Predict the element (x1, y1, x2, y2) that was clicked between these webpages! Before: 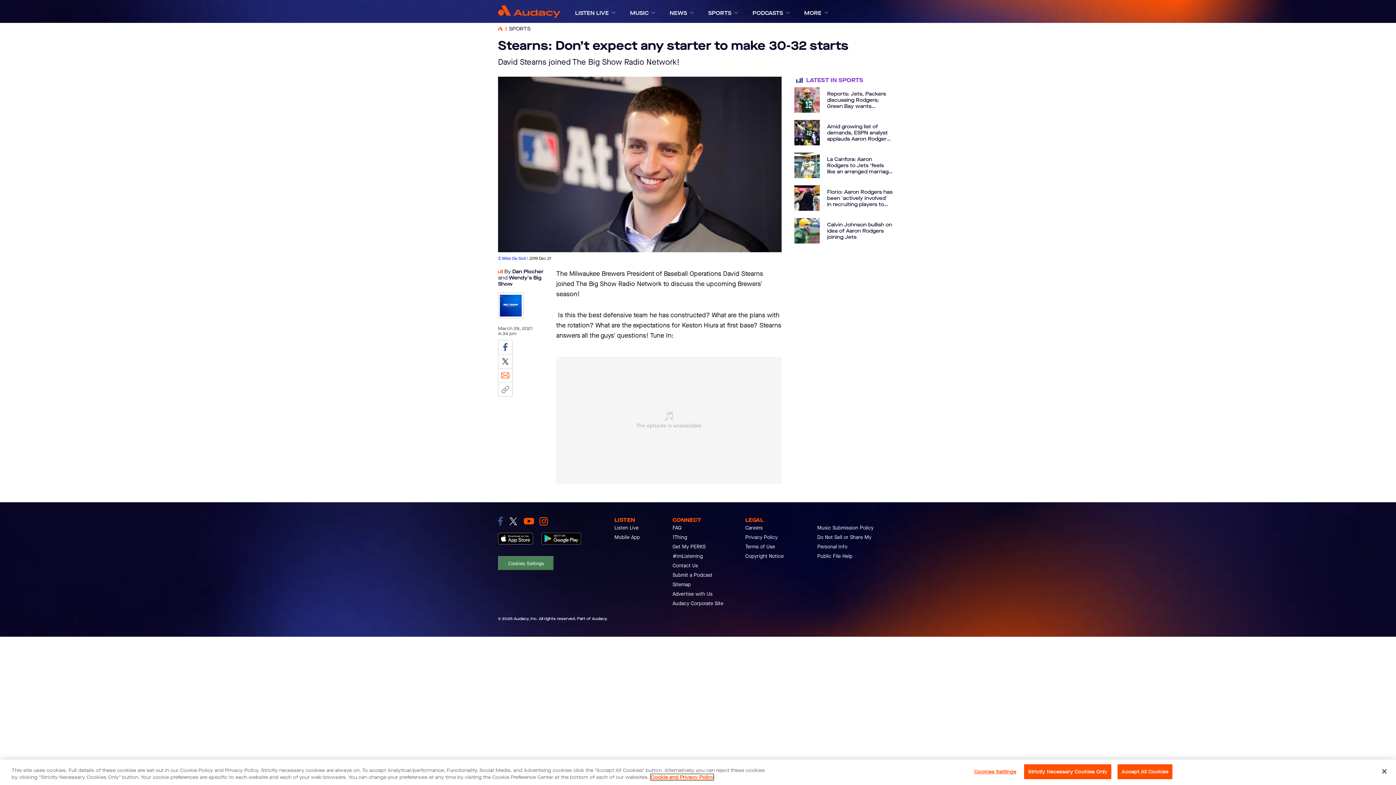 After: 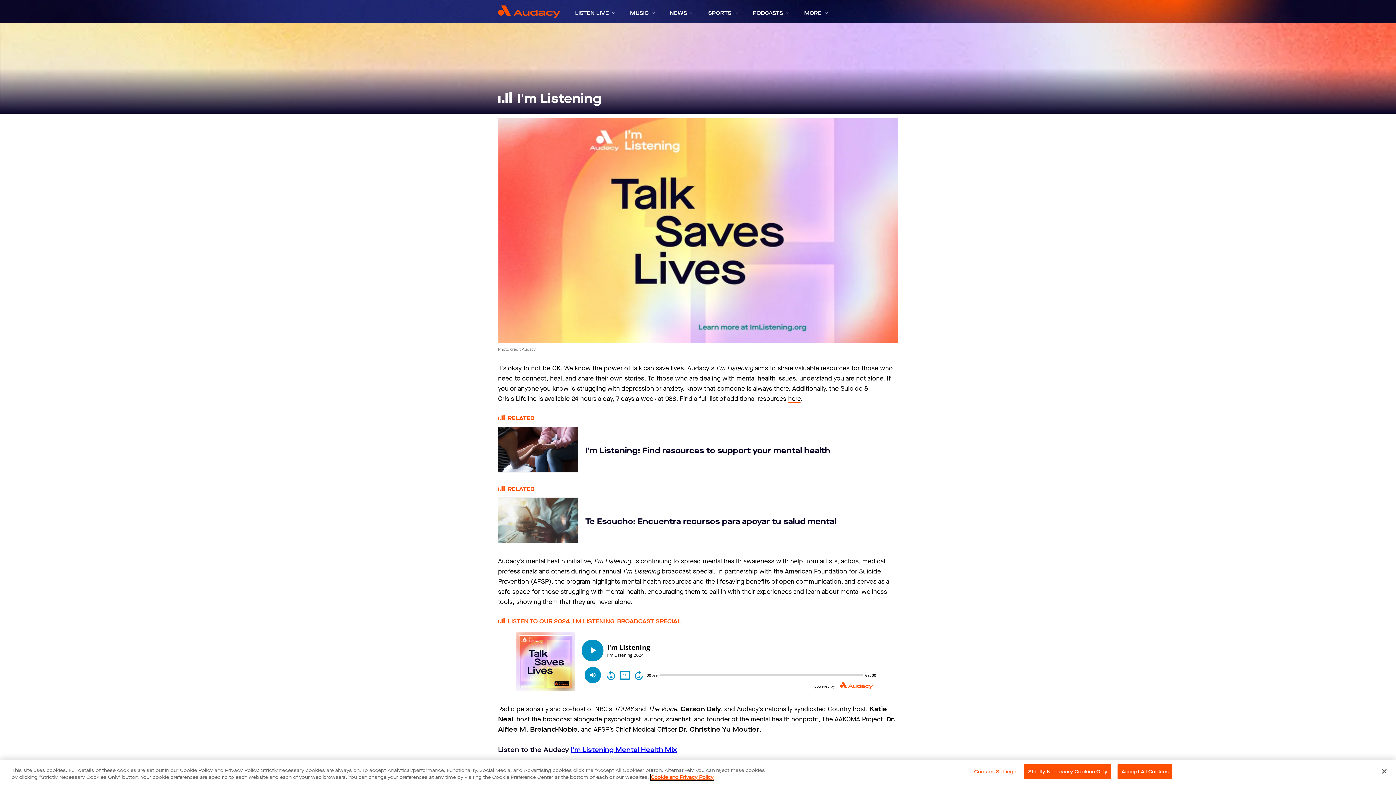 Action: bbox: (672, 570, 702, 579) label: #ImListening